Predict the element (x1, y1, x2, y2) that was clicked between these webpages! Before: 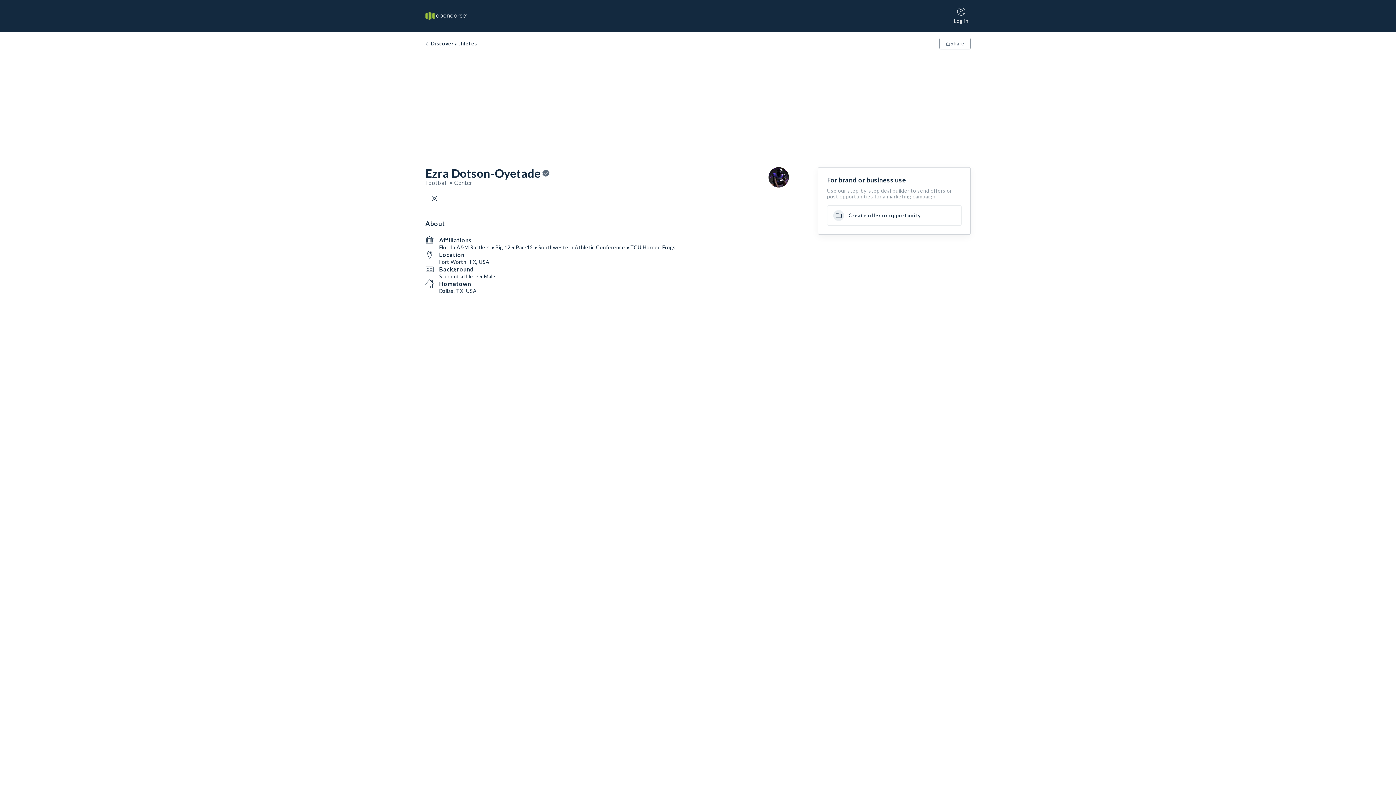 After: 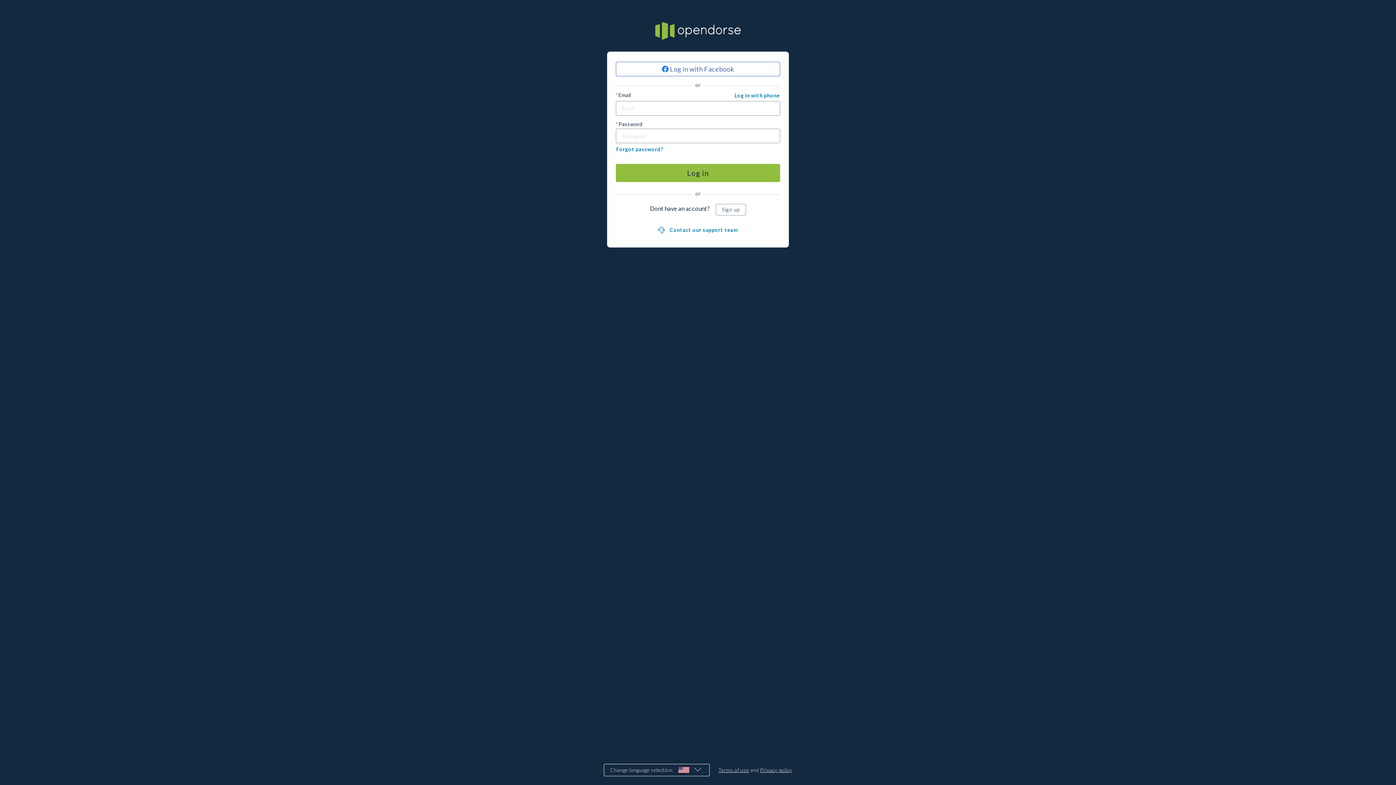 Action: bbox: (952, 5, 970, 26) label: Log in